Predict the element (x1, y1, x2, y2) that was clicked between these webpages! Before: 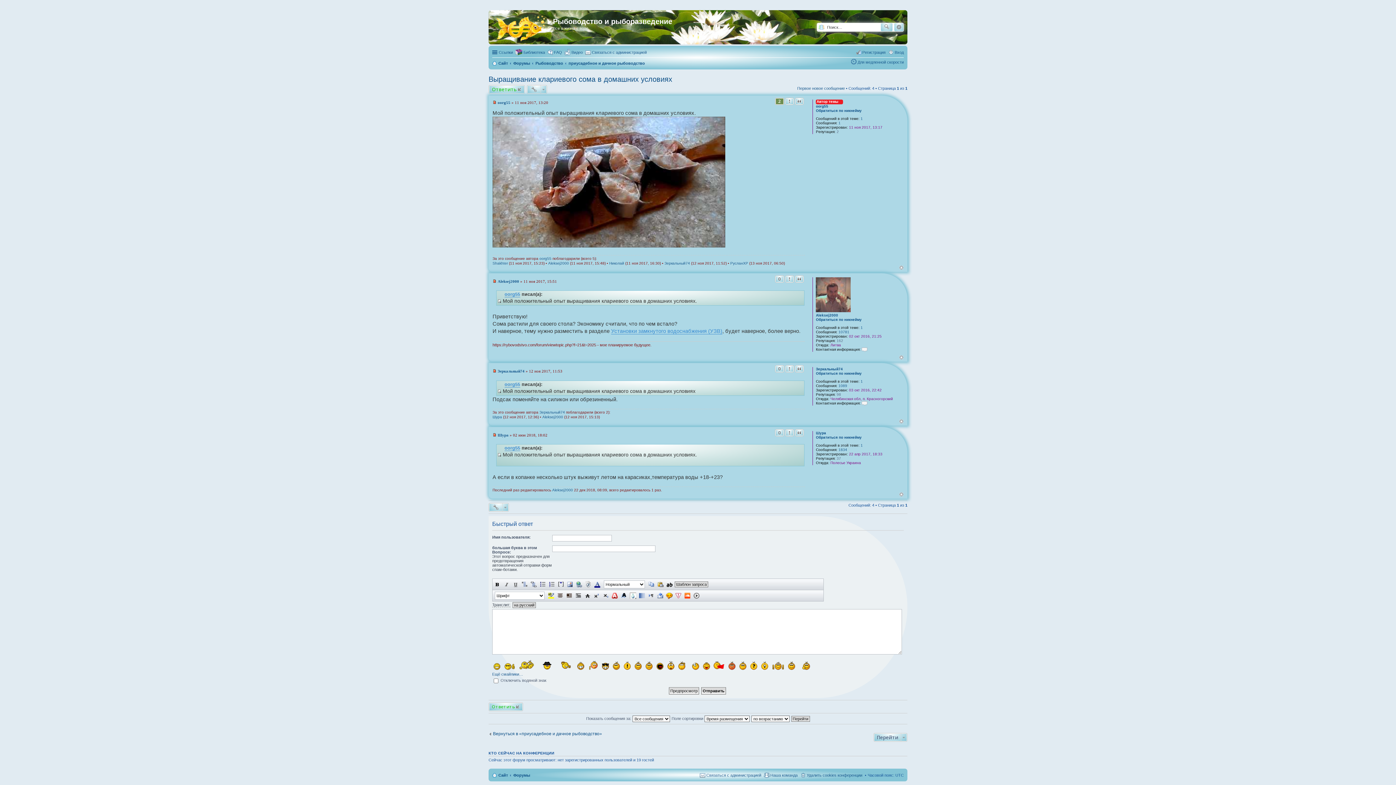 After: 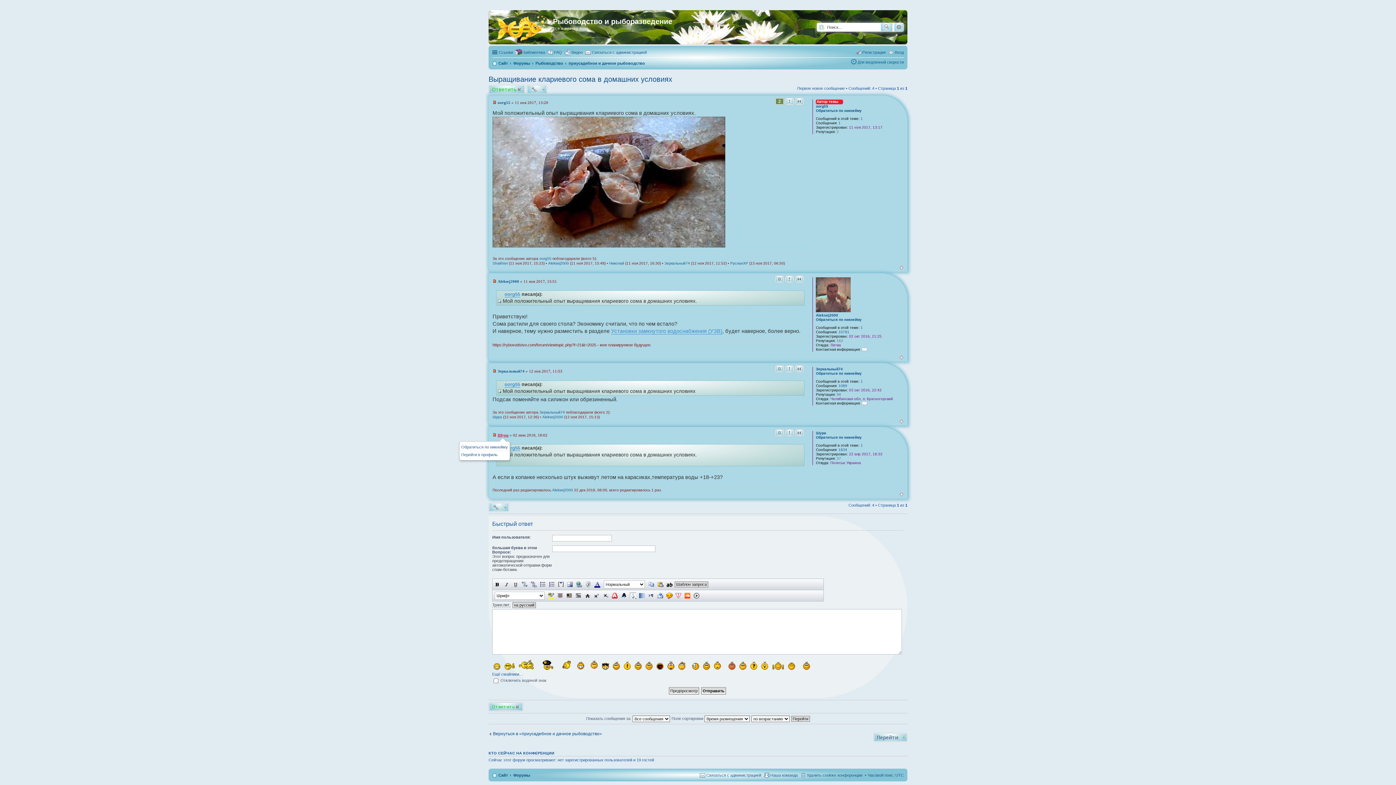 Action: label: Шура bbox: (497, 432, 508, 437)